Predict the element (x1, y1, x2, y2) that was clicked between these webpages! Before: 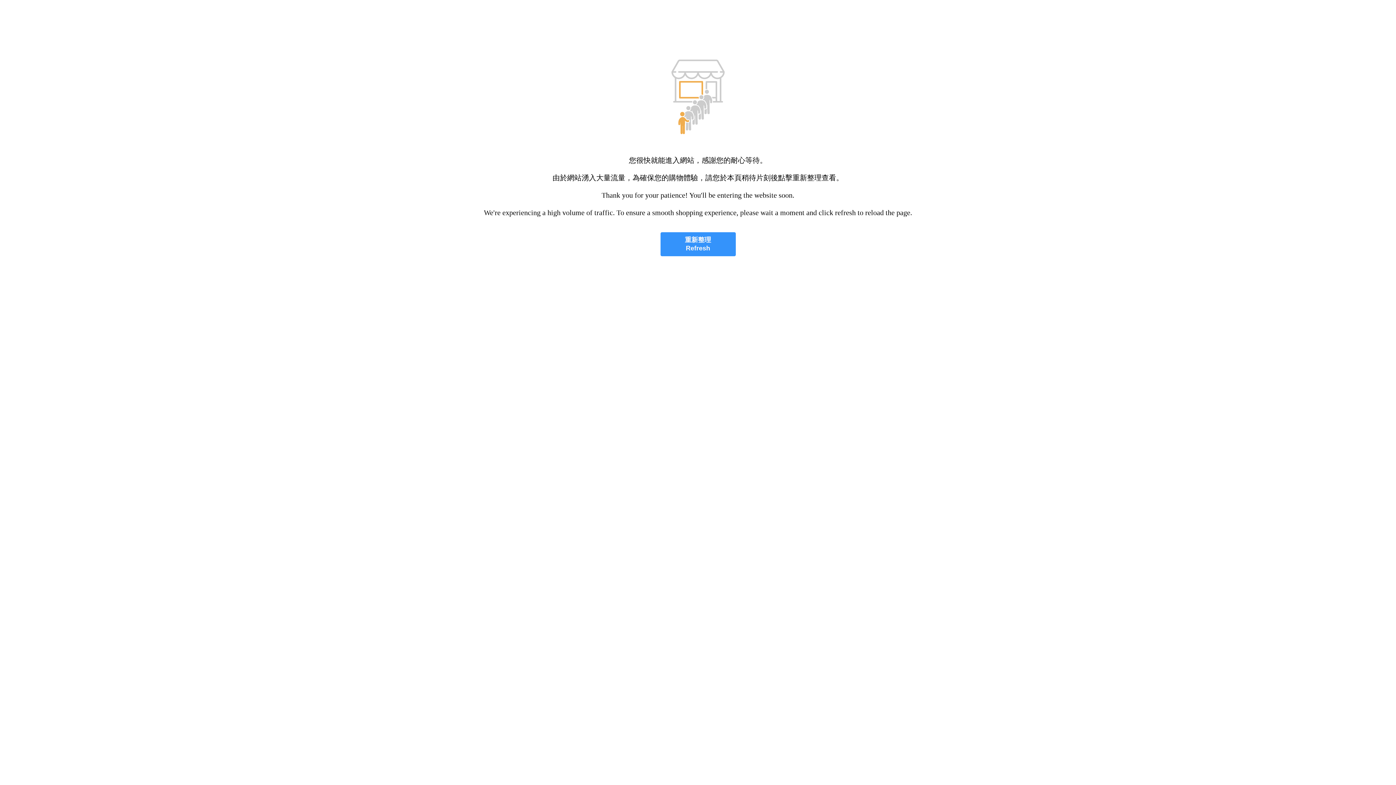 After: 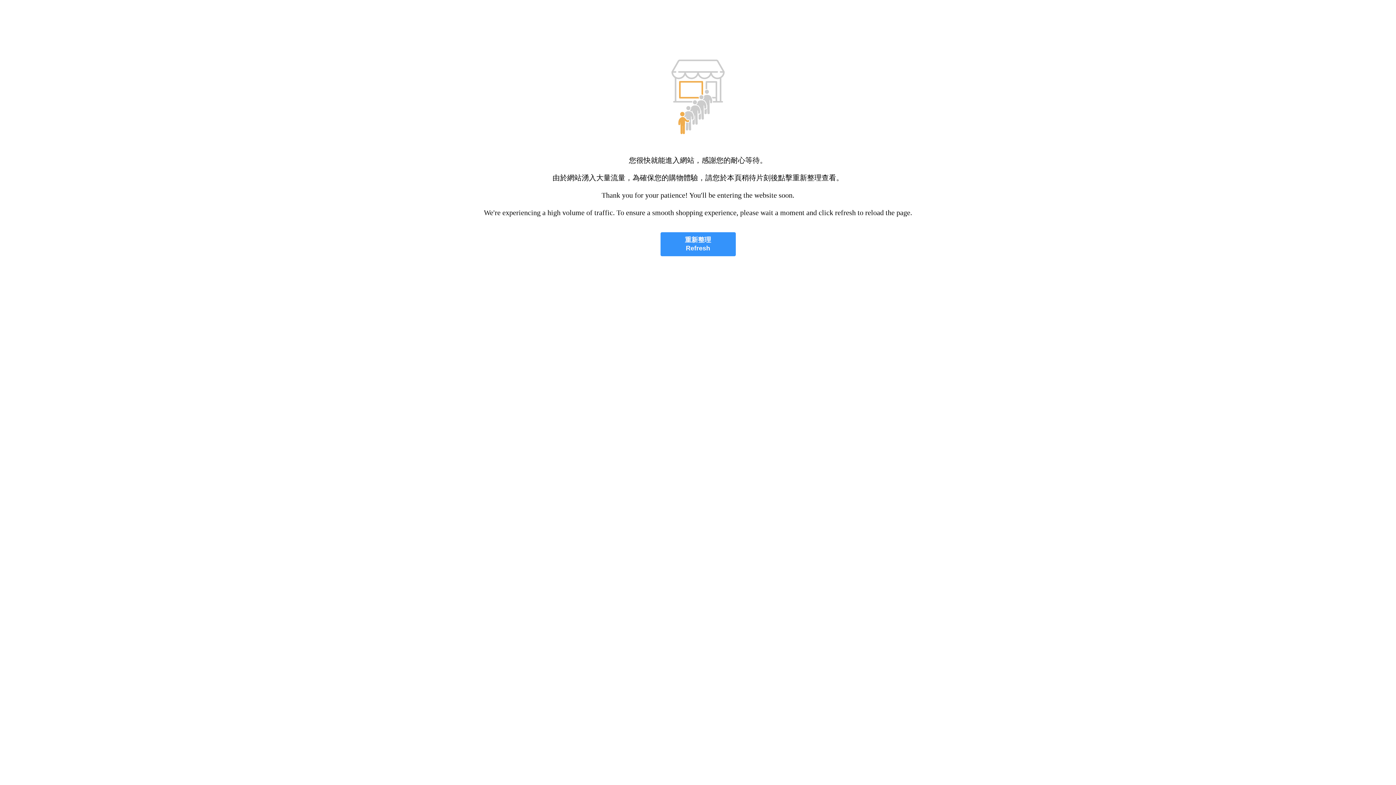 Action: label: 重新整理
Refresh bbox: (660, 232, 735, 256)